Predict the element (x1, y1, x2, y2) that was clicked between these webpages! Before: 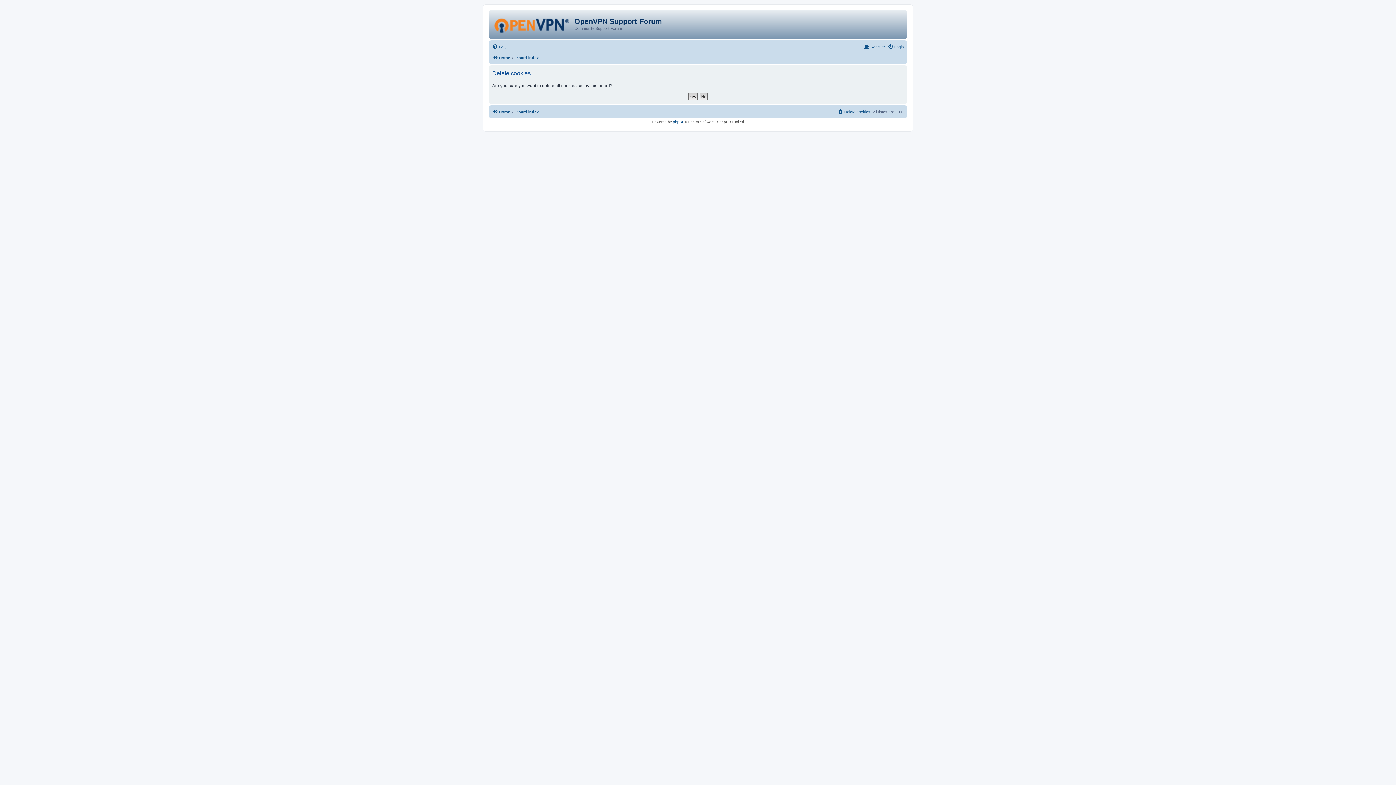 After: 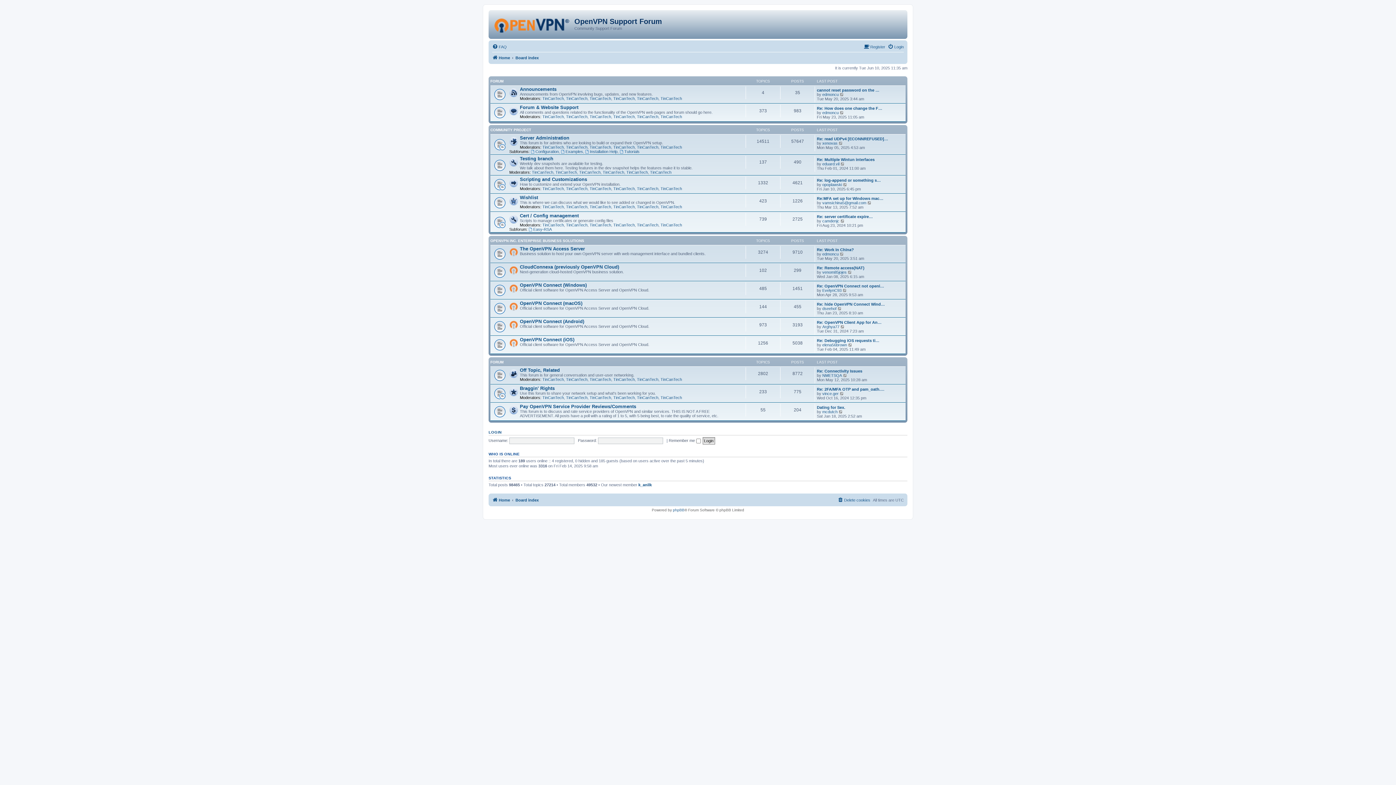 Action: bbox: (515, 107, 538, 116) label: Board index